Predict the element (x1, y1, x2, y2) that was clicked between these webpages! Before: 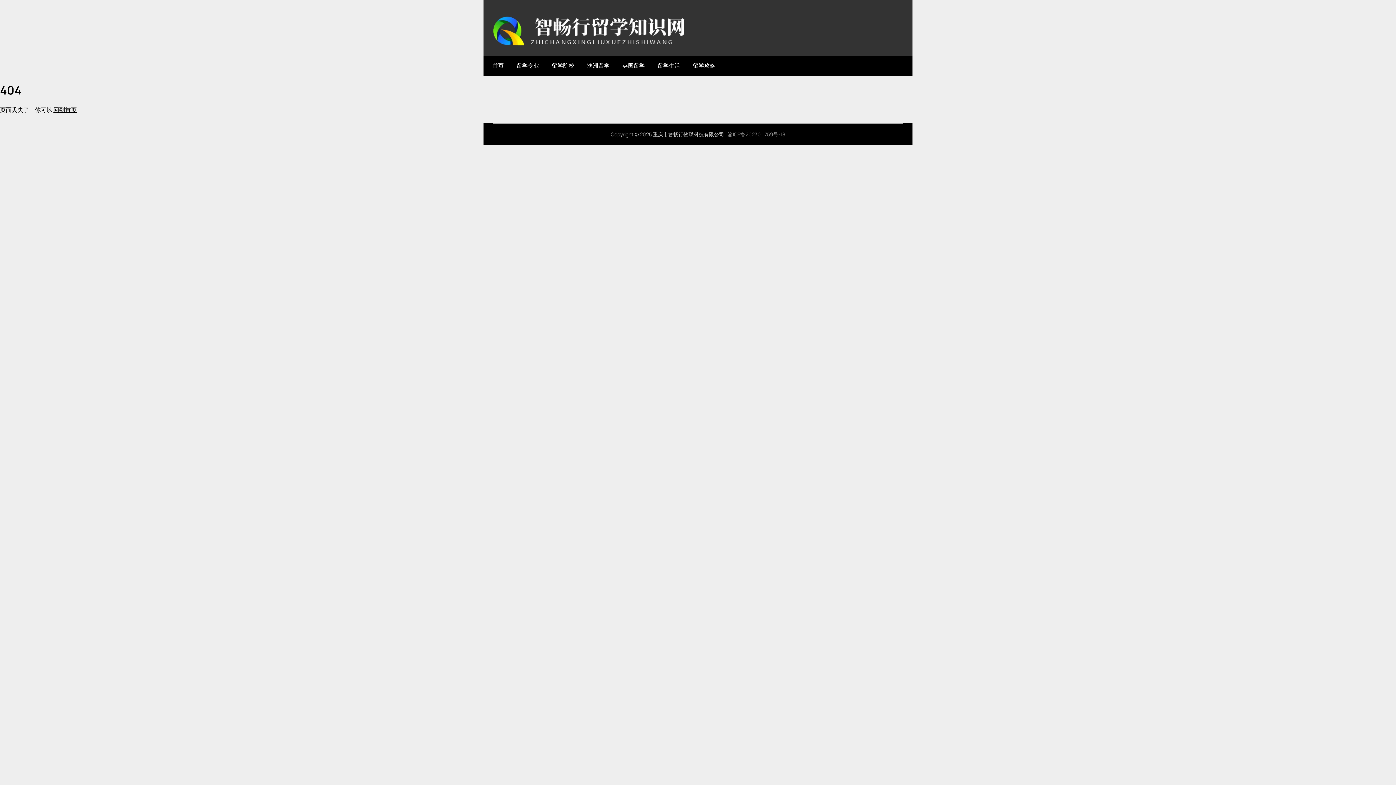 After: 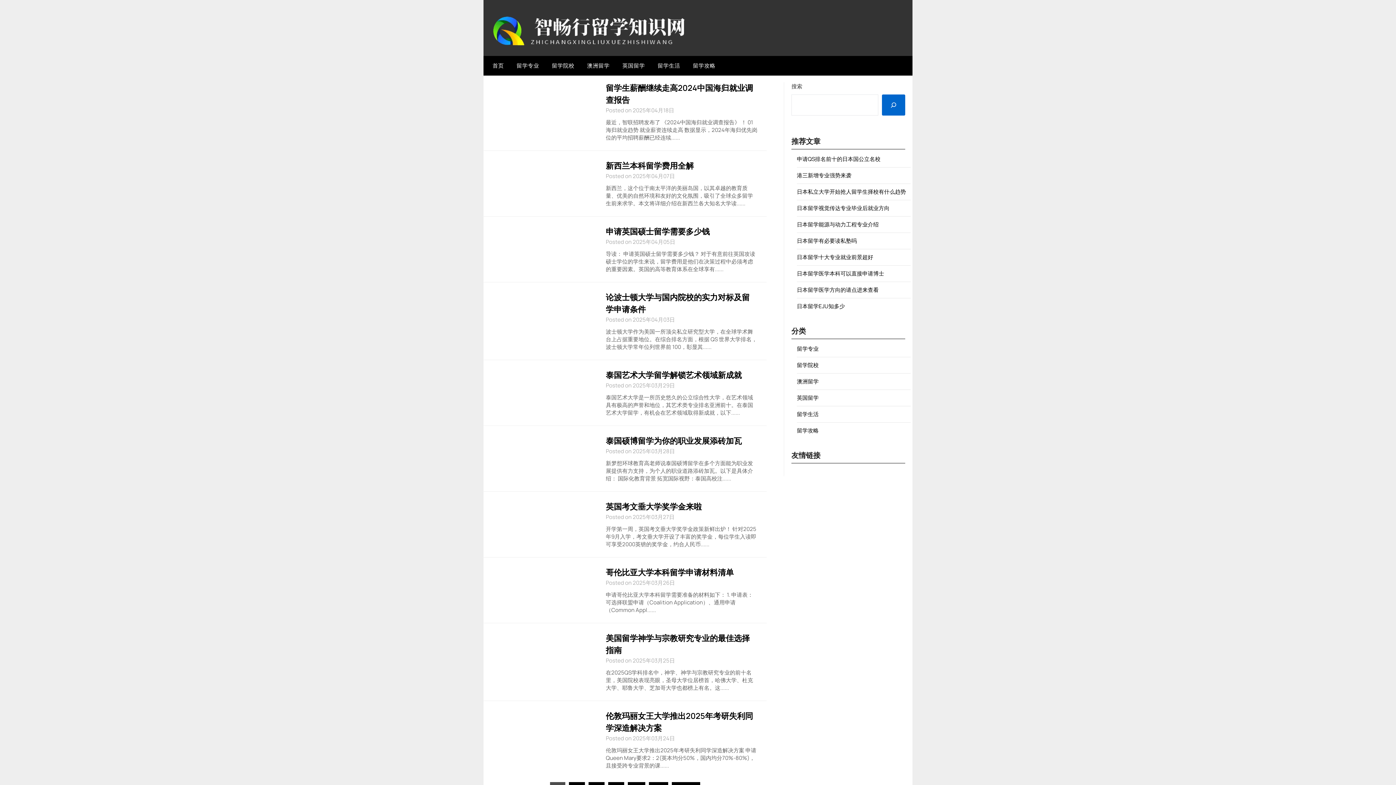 Action: label: 首页 bbox: (483, 55, 509, 75)